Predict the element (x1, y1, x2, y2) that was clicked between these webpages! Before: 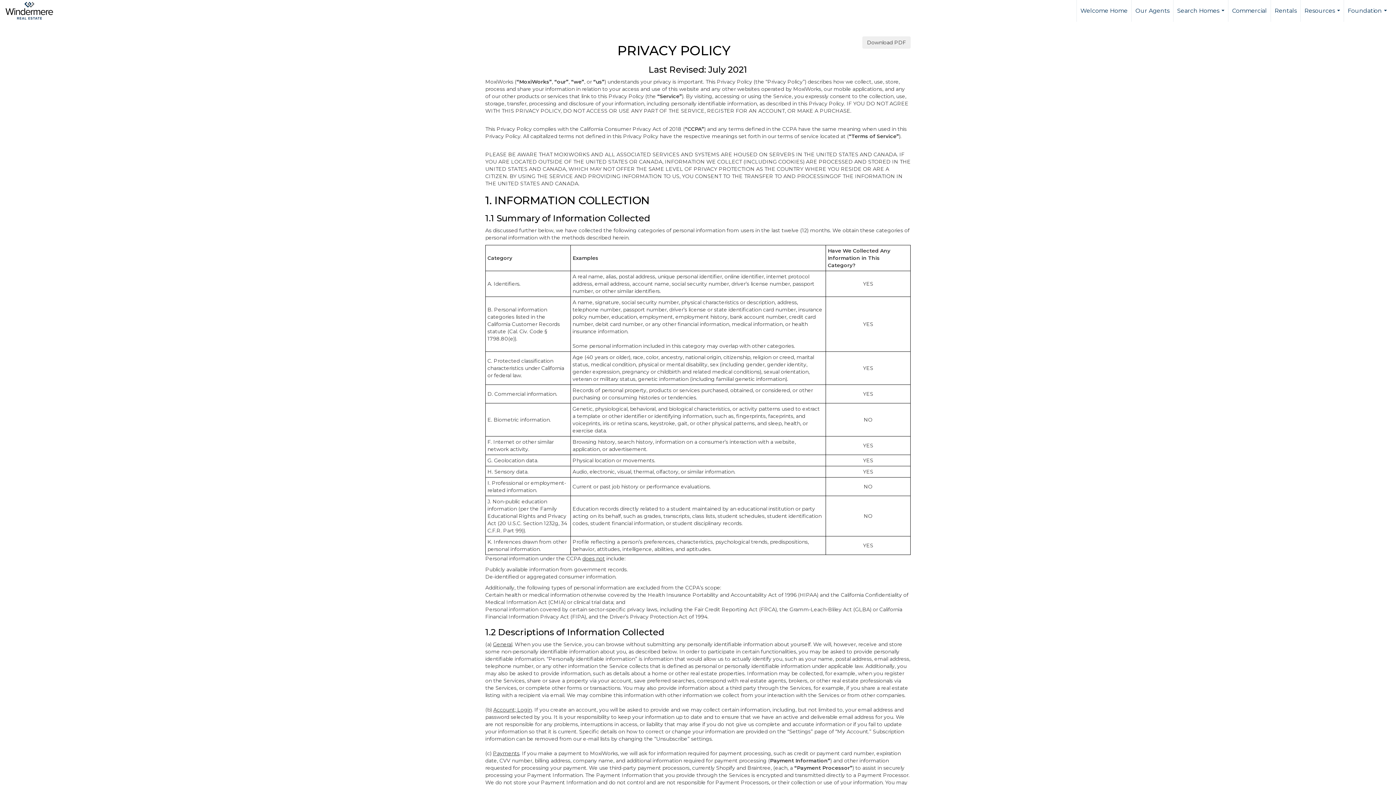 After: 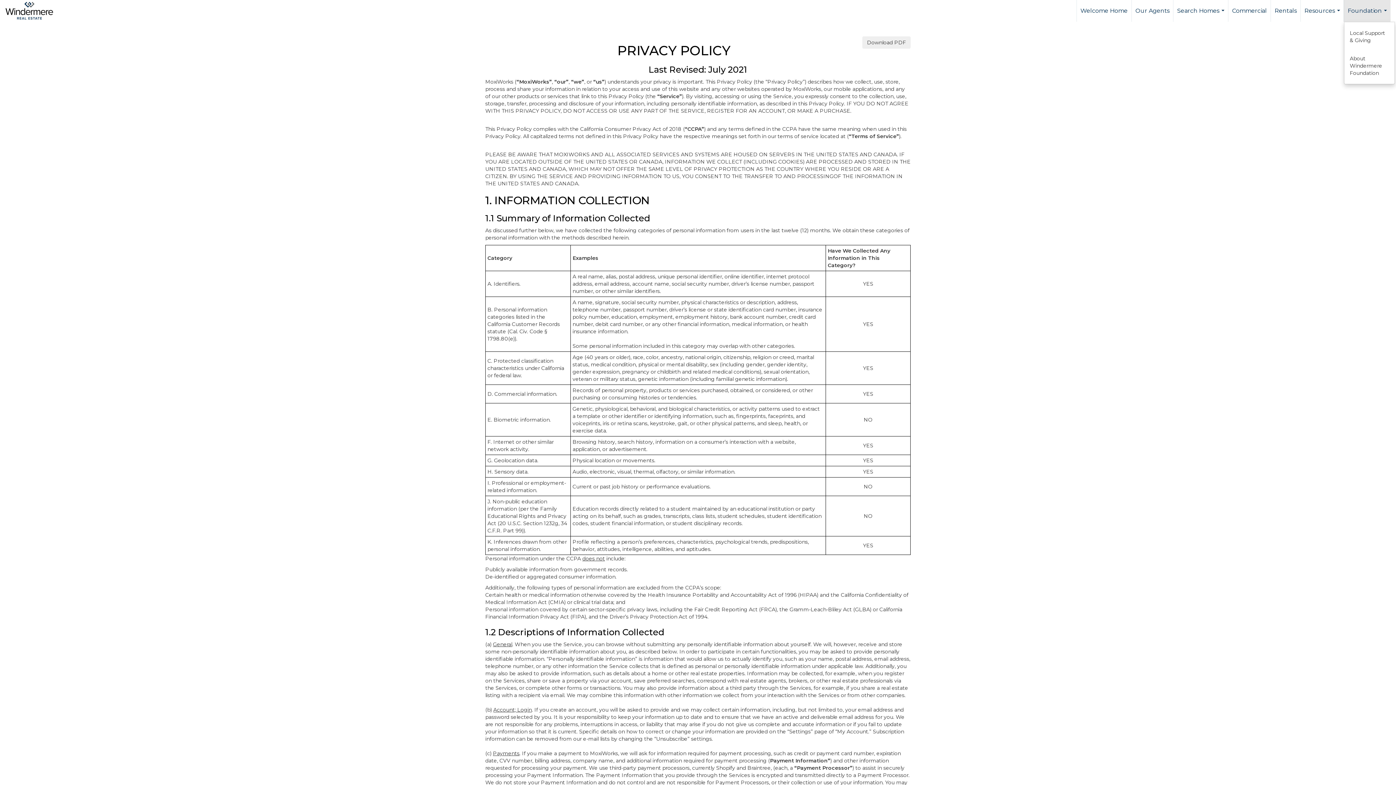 Action: label: Foundation... bbox: (1344, 0, 1390, 21)